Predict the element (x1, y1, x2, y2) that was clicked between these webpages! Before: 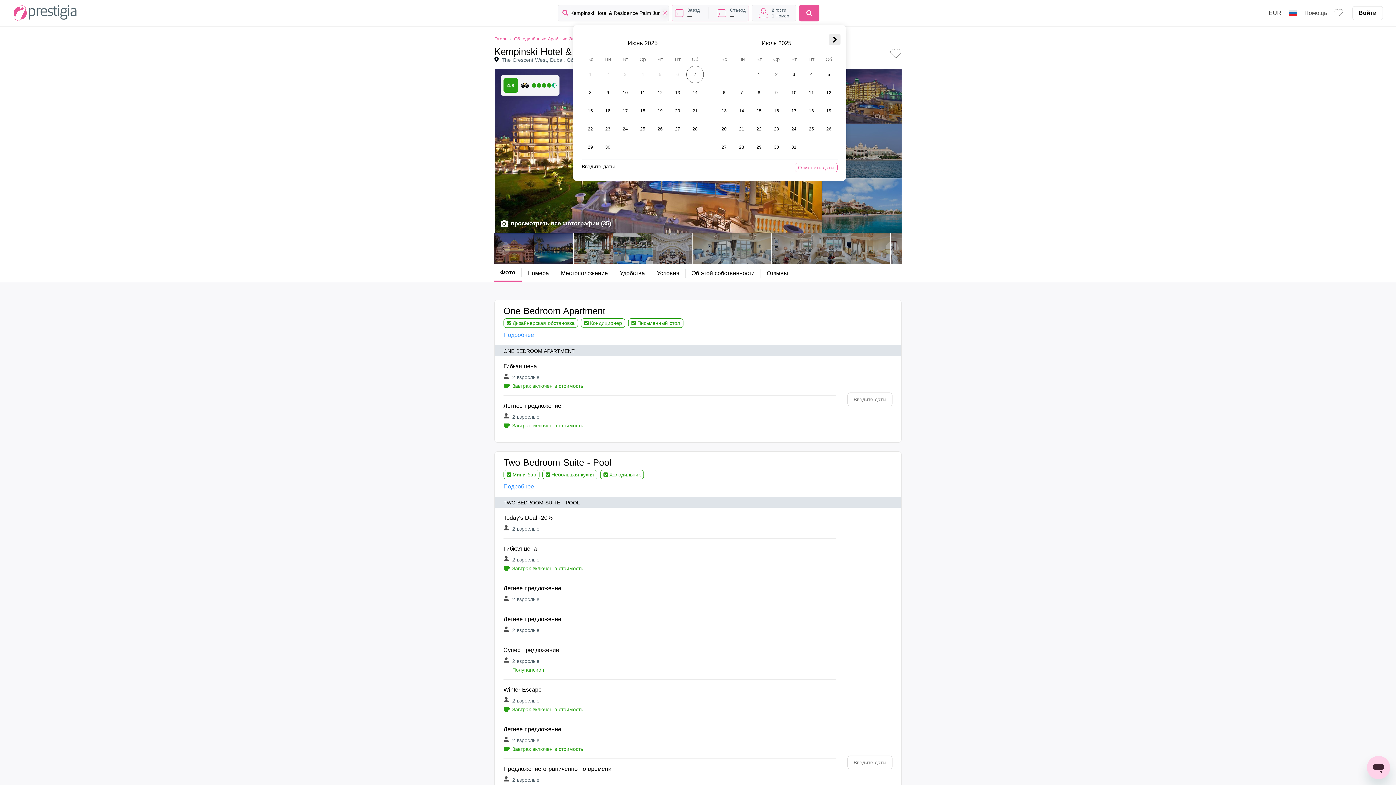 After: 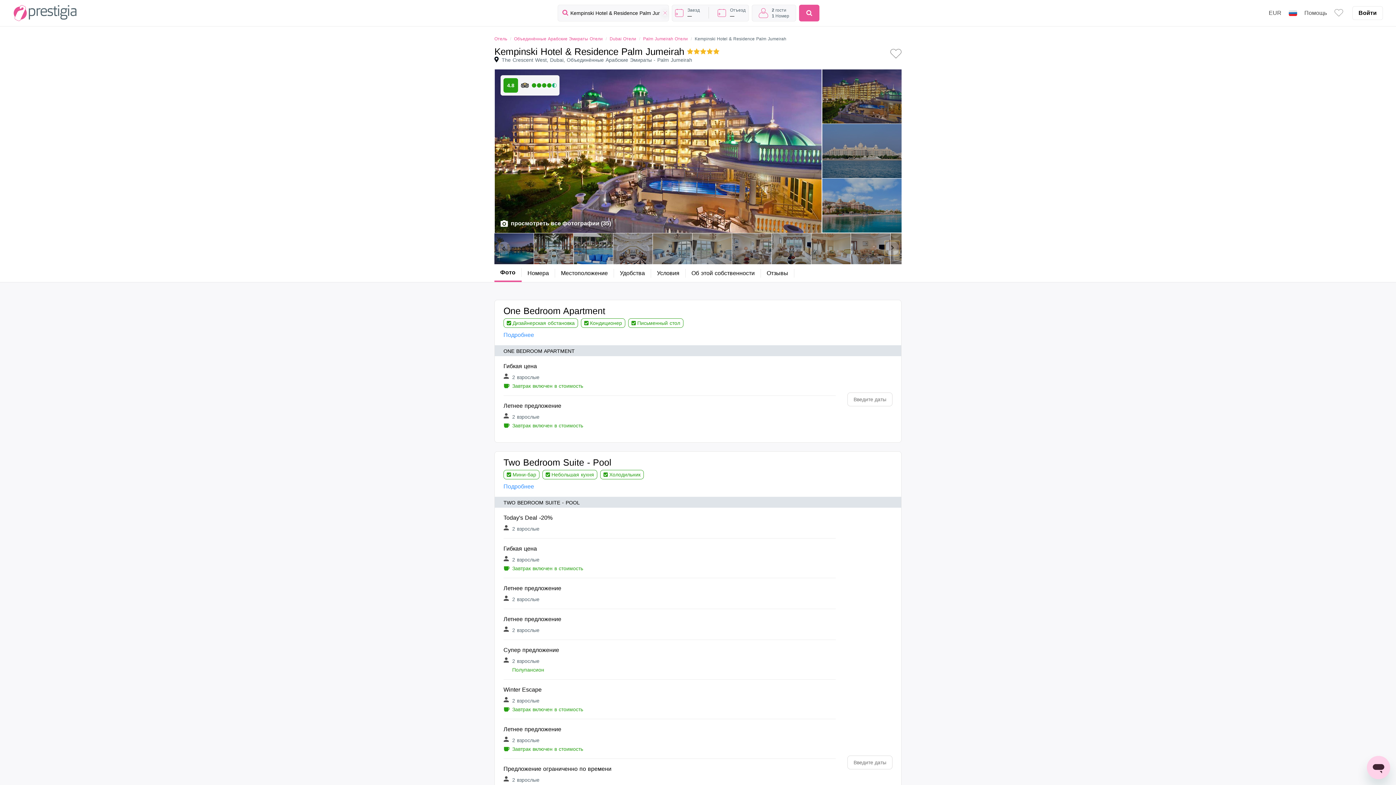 Action: bbox: (885, 241, 898, 254) label: Slide to right